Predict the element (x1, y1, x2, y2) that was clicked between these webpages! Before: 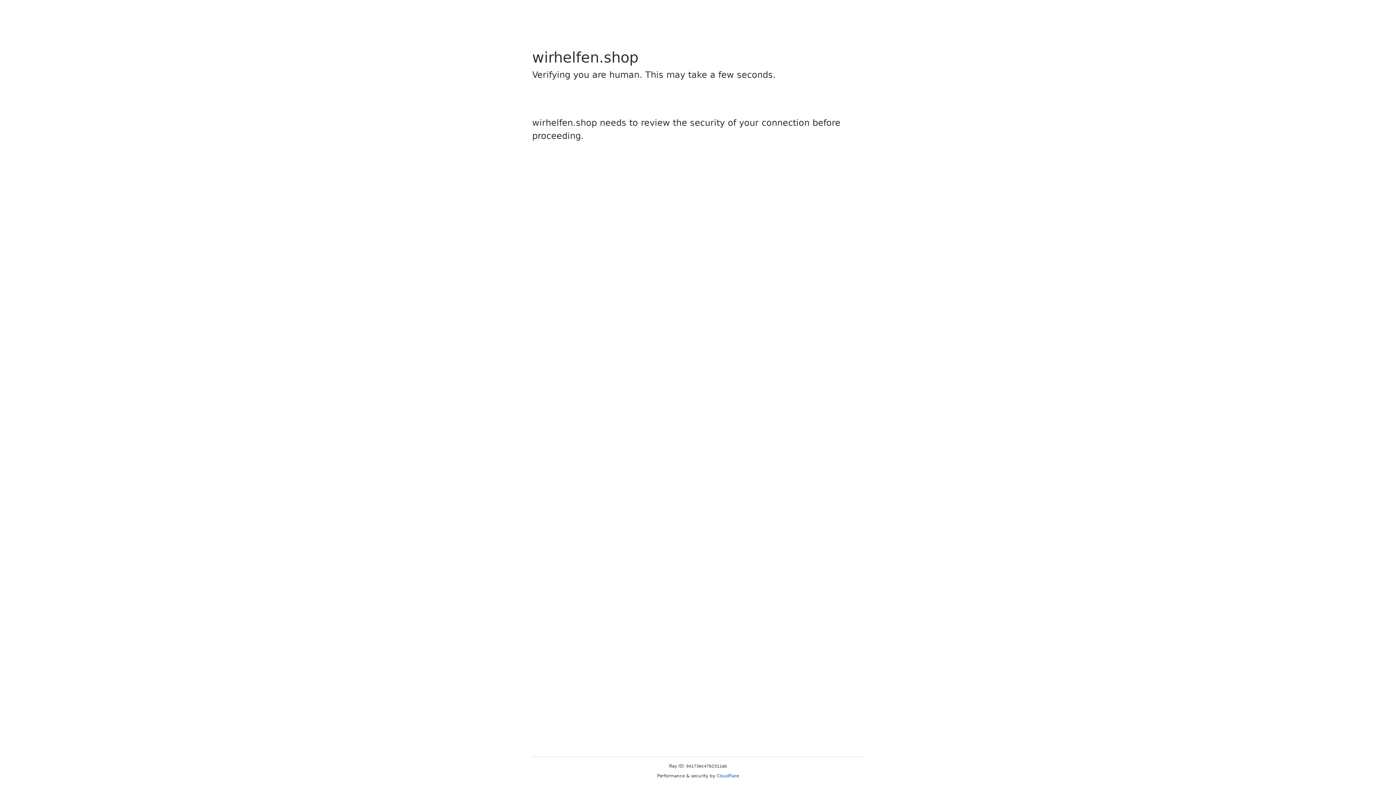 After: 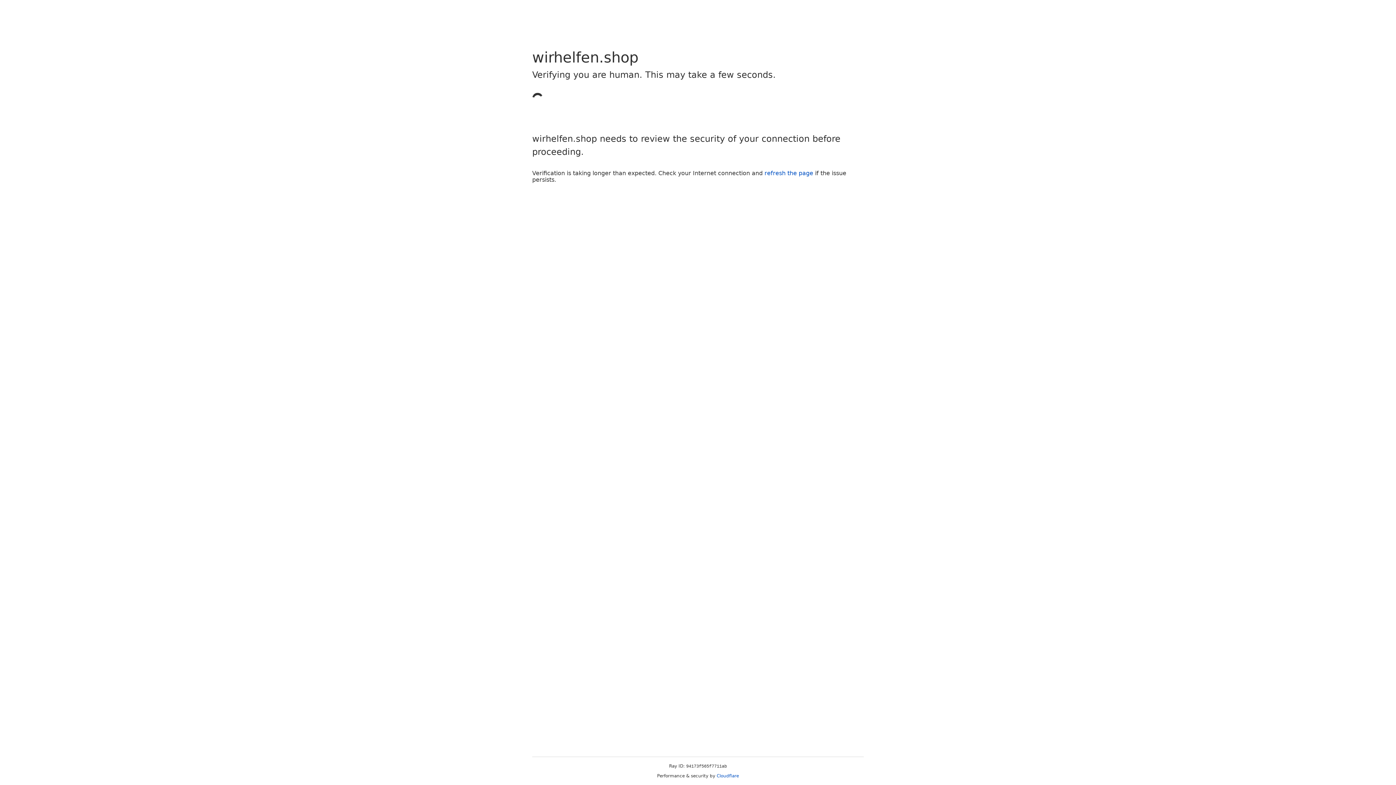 Action: label: Cloudflare bbox: (716, 773, 739, 778)